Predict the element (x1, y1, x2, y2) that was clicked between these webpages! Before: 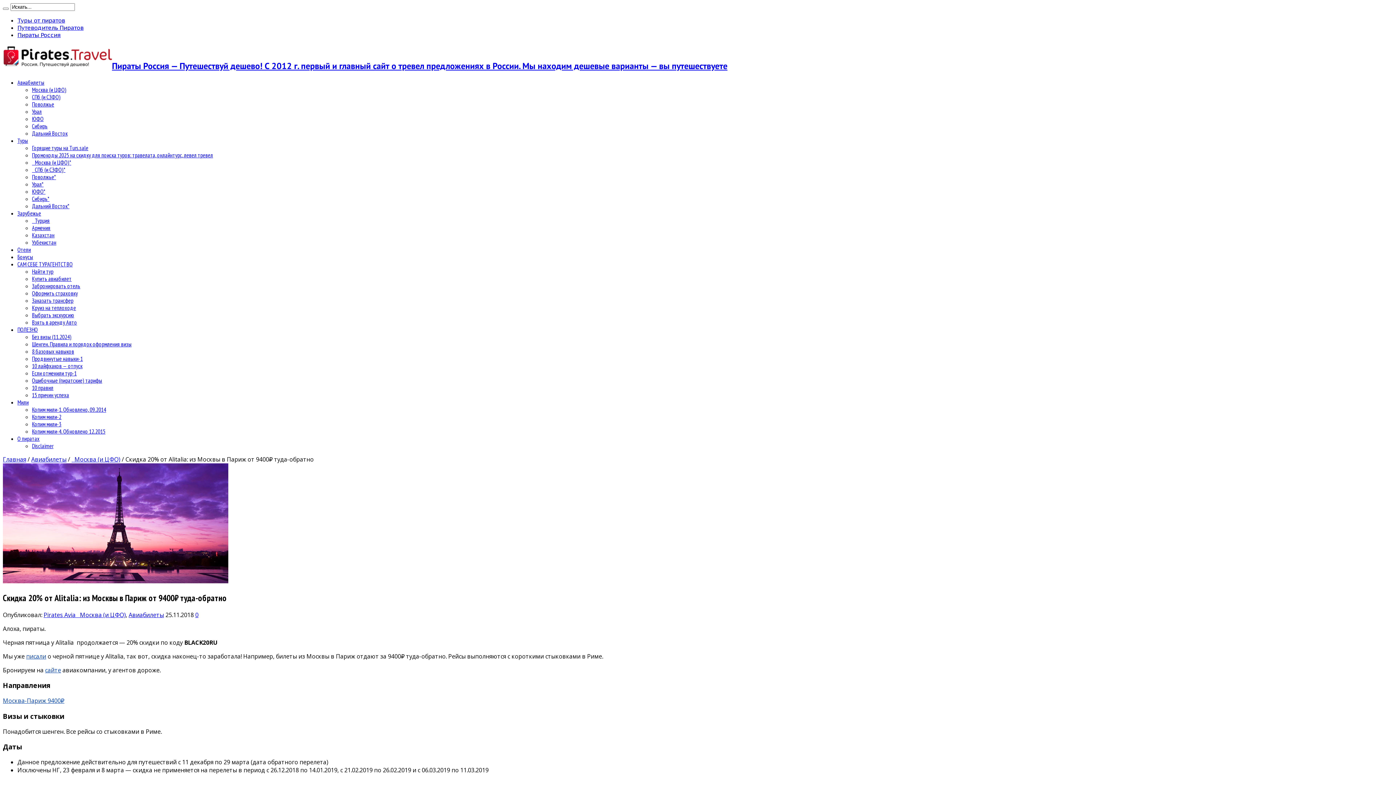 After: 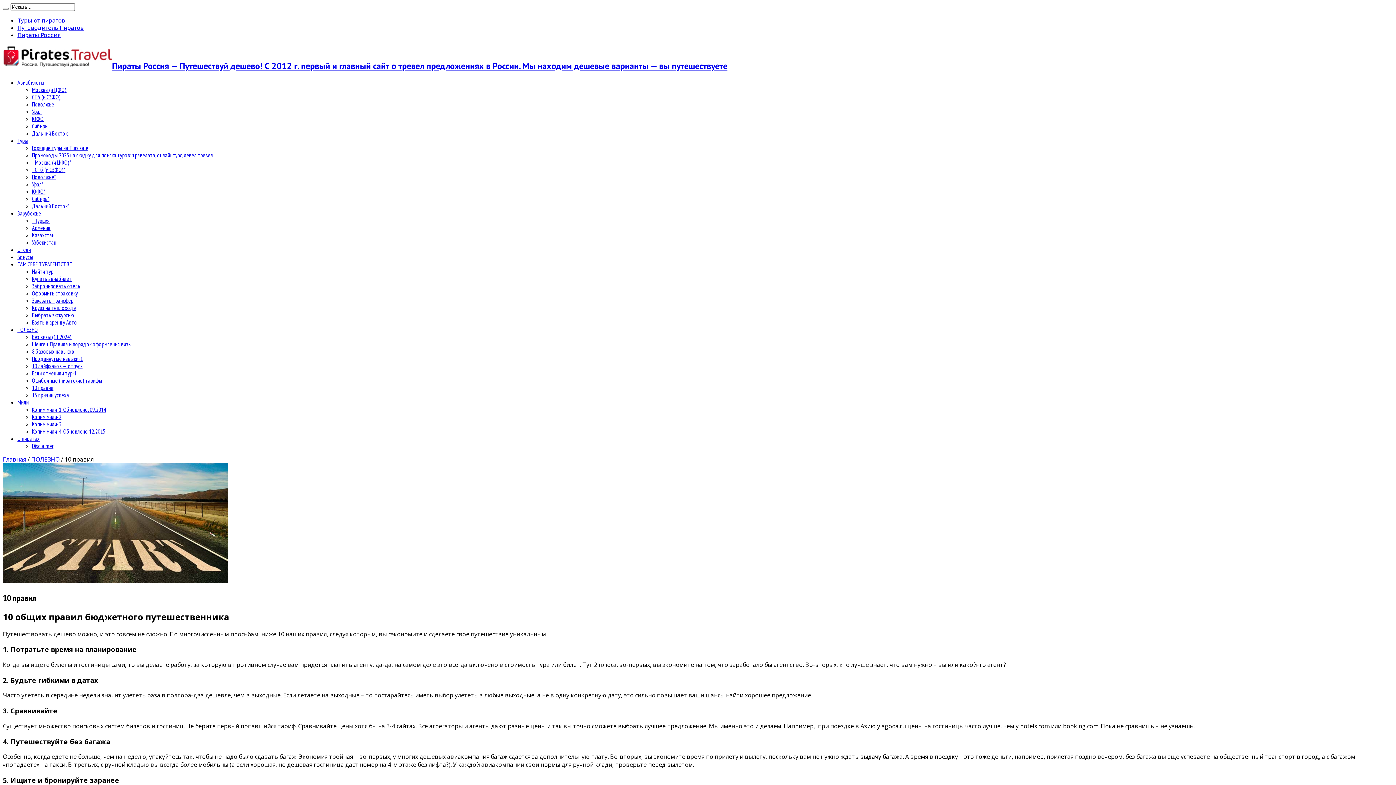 Action: bbox: (32, 384, 53, 391) label: 10 правил